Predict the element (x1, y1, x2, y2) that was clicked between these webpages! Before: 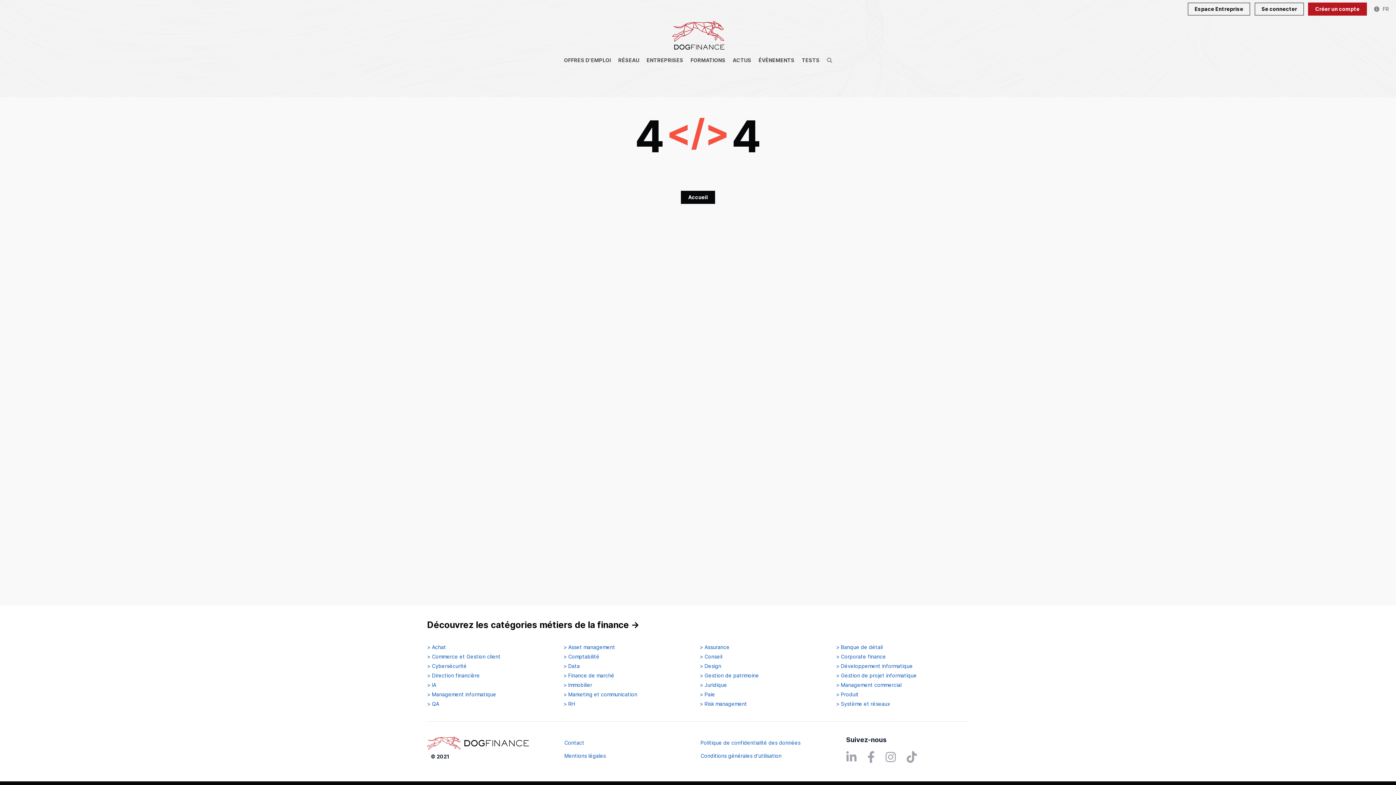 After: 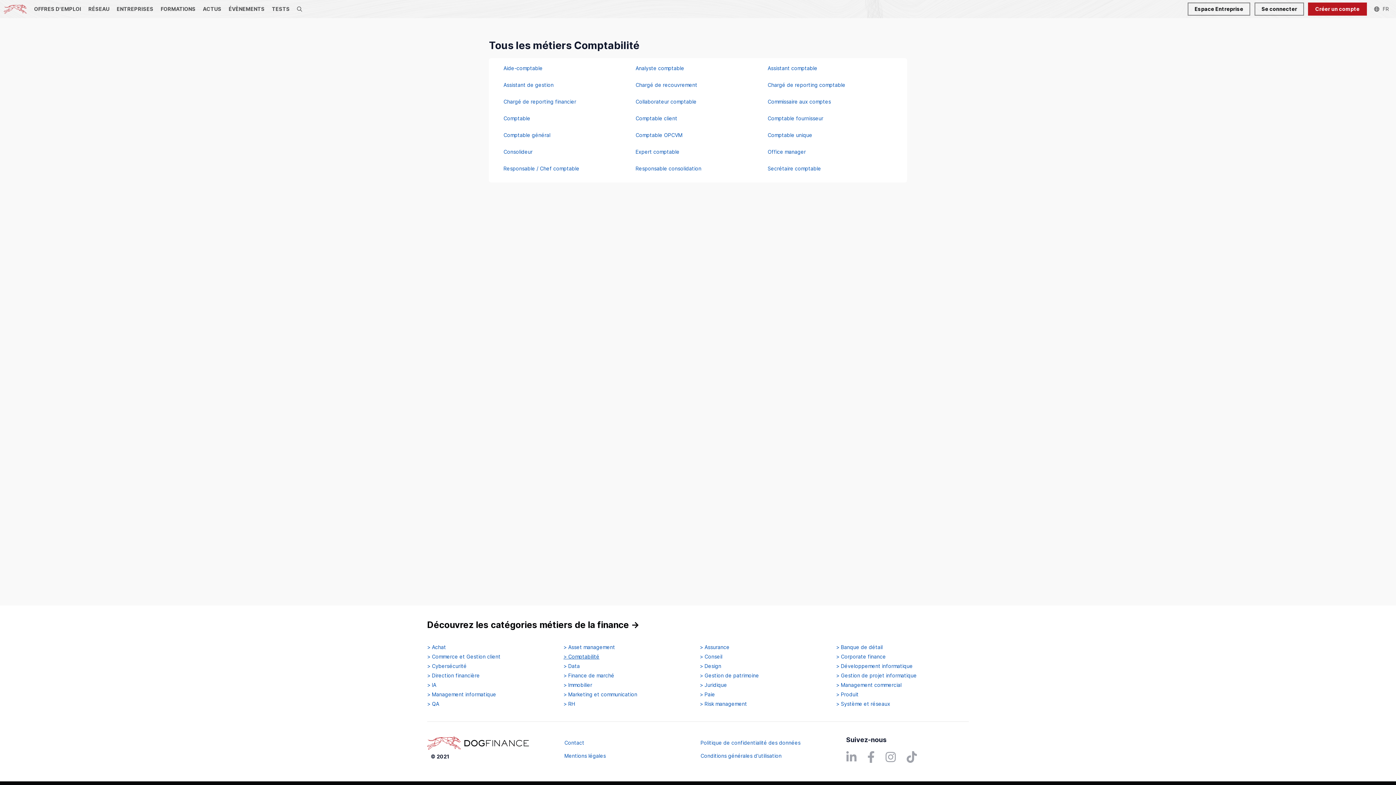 Action: bbox: (563, 654, 696, 659) label: > Comptabilité